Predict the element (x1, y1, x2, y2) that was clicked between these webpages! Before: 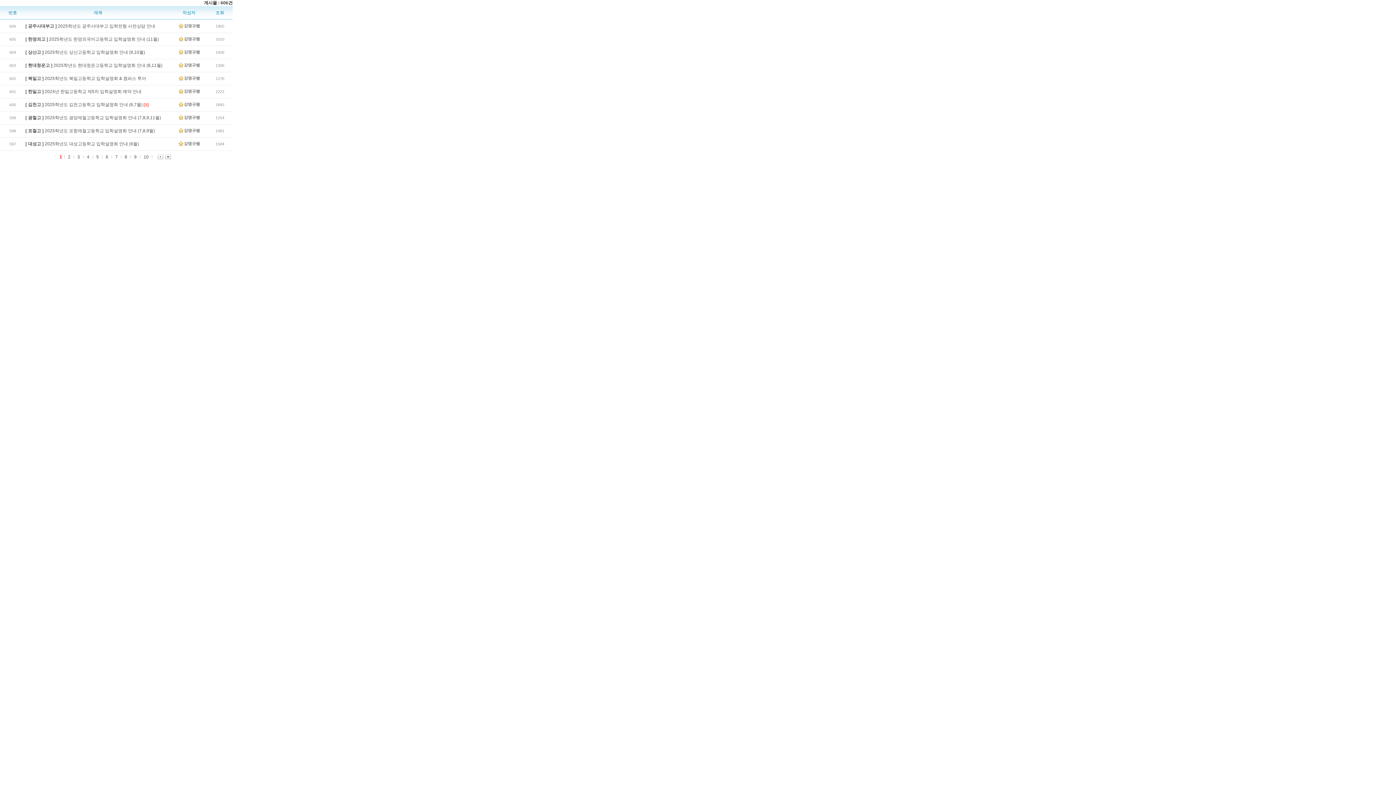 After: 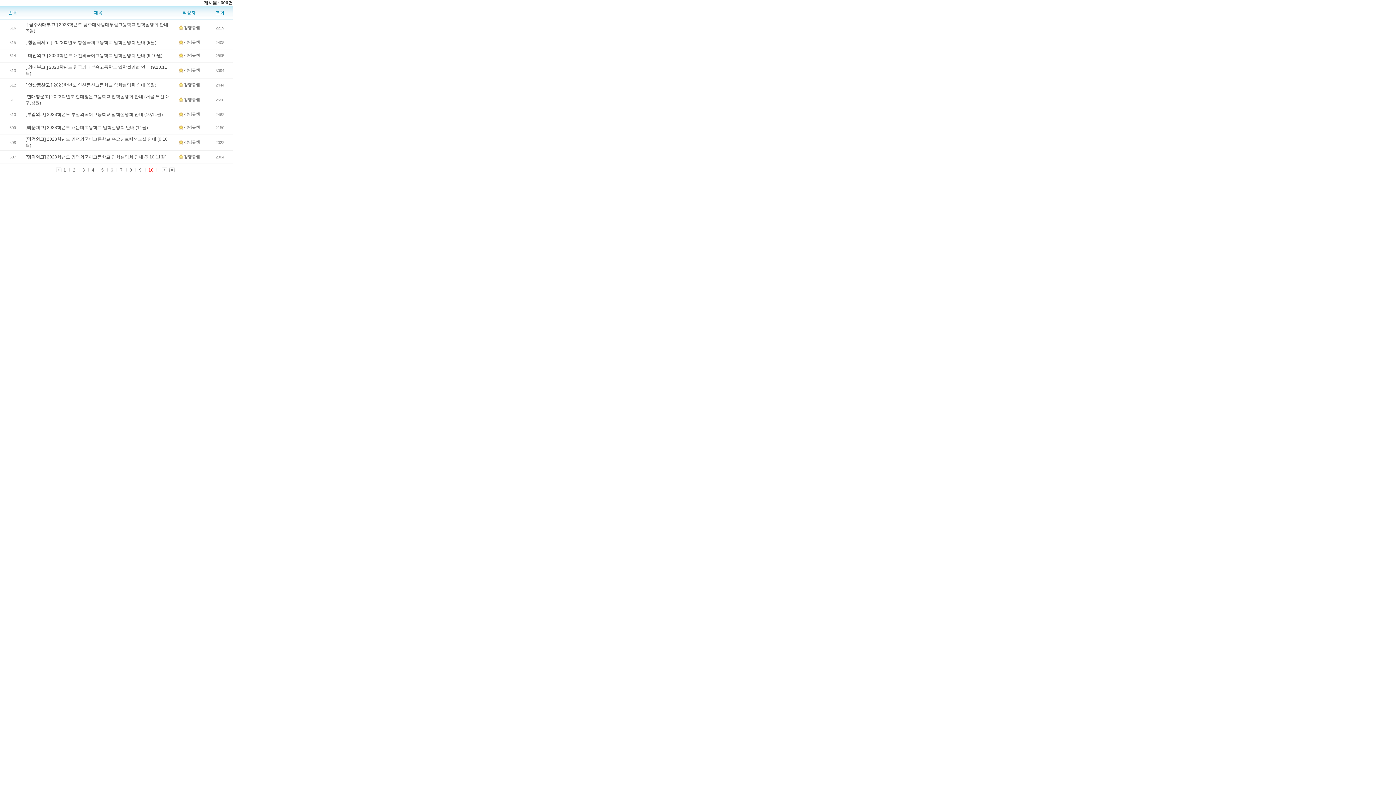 Action: bbox: (143, 154, 148, 159) label: 10